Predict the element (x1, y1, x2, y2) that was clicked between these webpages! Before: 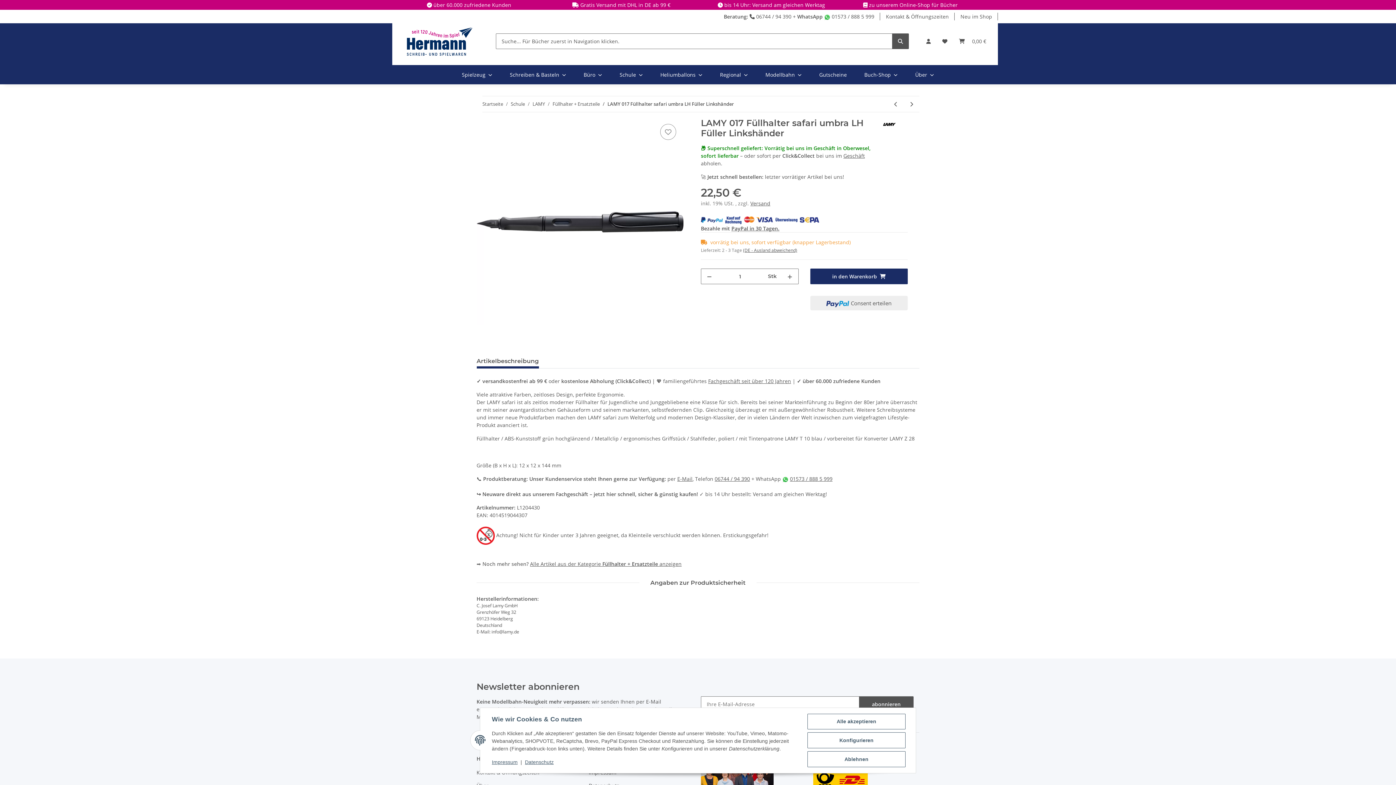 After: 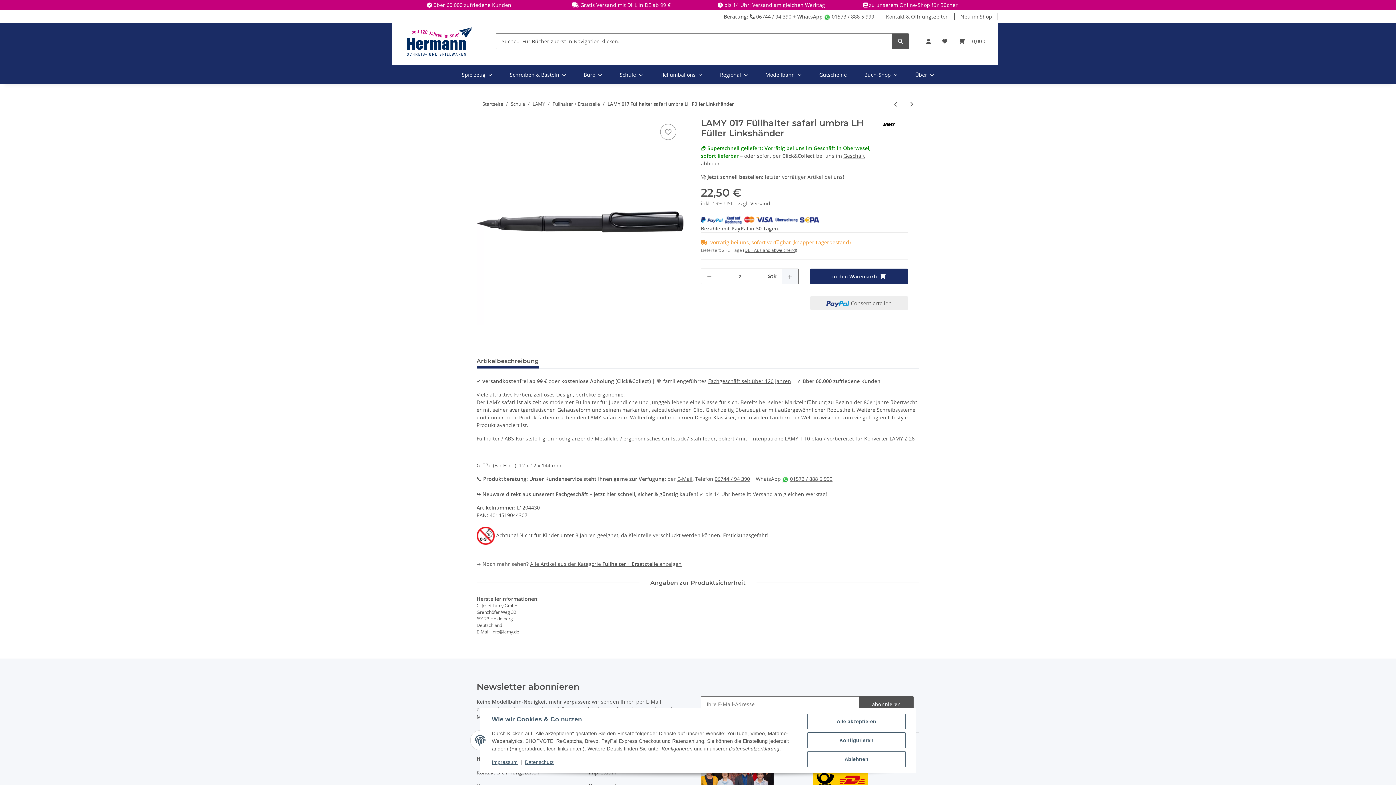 Action: label: Menge erhöhen bbox: (782, 269, 798, 284)